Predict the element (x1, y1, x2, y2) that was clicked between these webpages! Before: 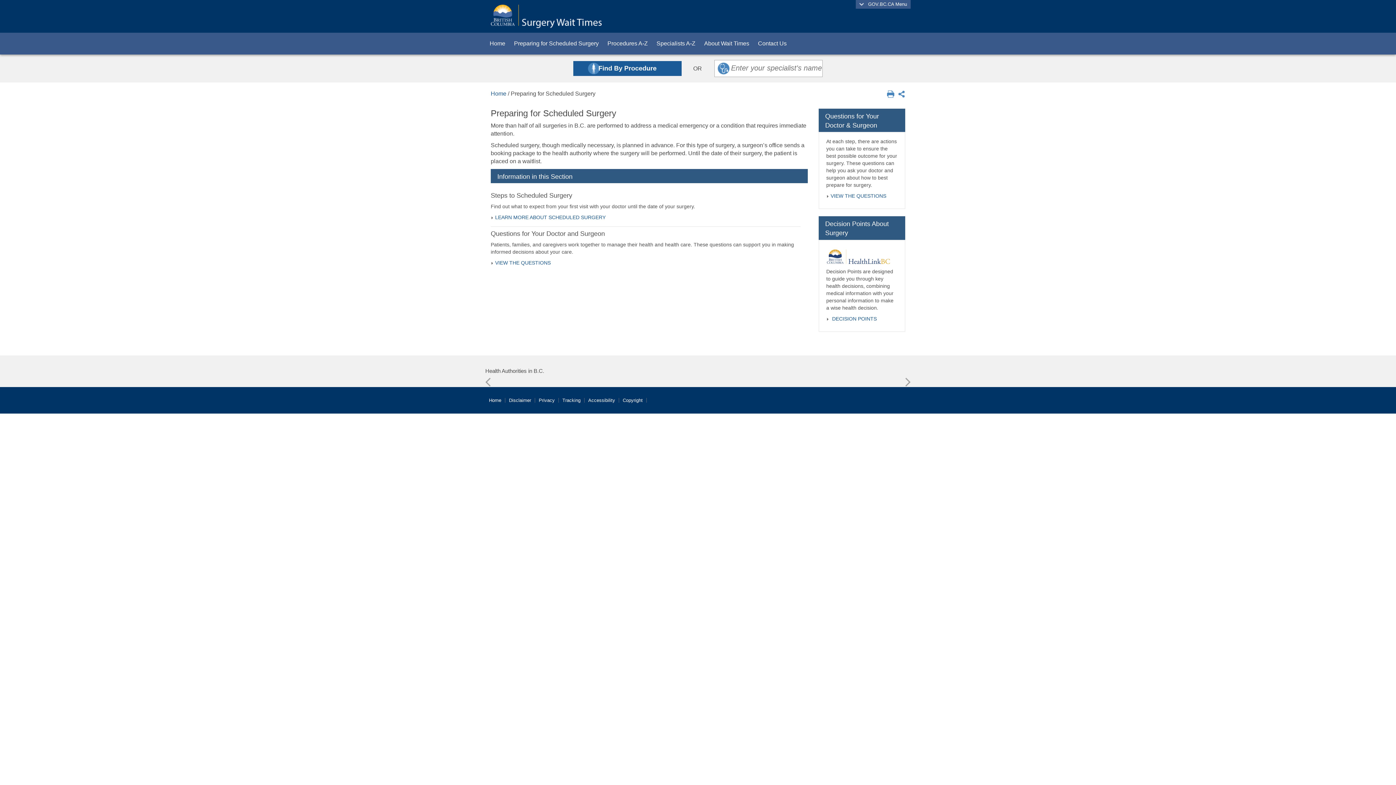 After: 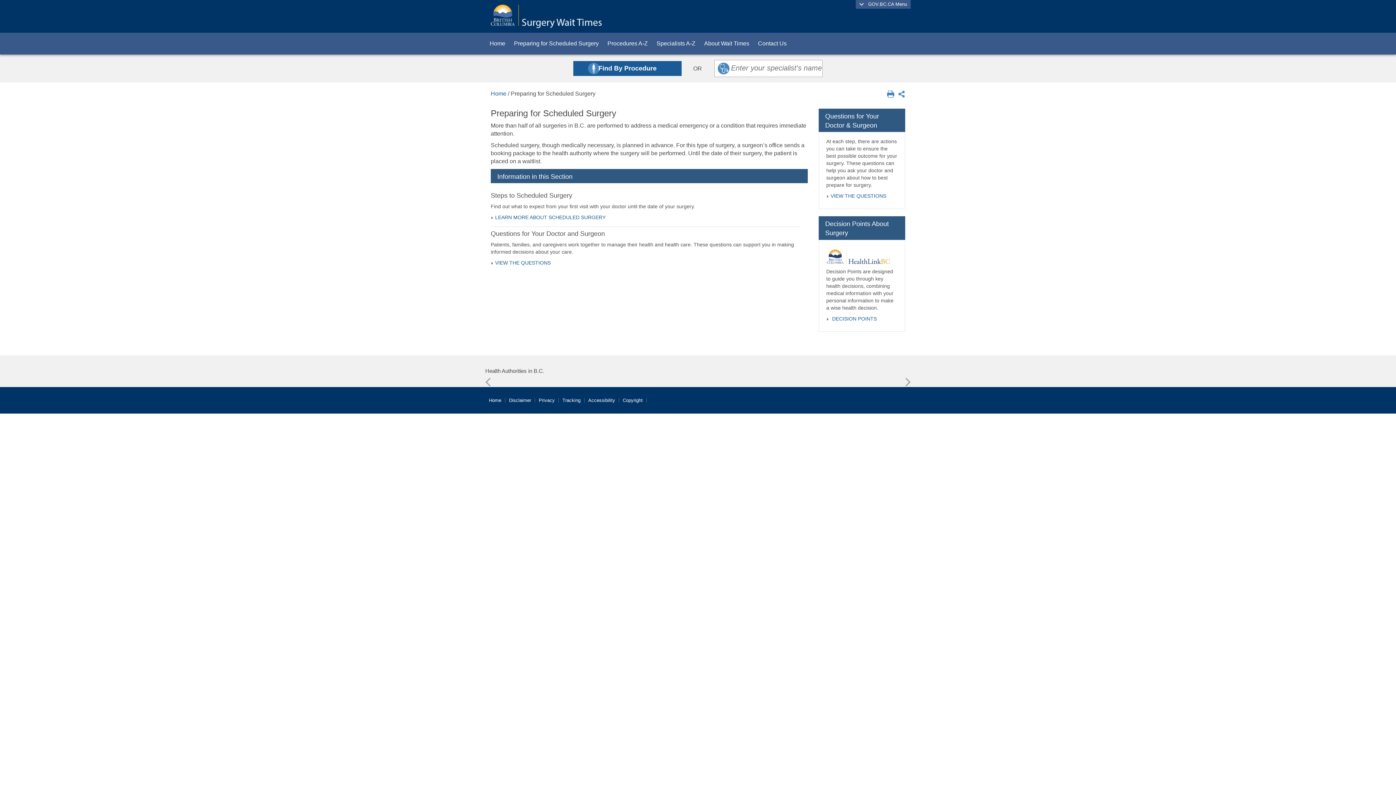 Action: label: Disclaimer bbox: (505, 398, 535, 402)